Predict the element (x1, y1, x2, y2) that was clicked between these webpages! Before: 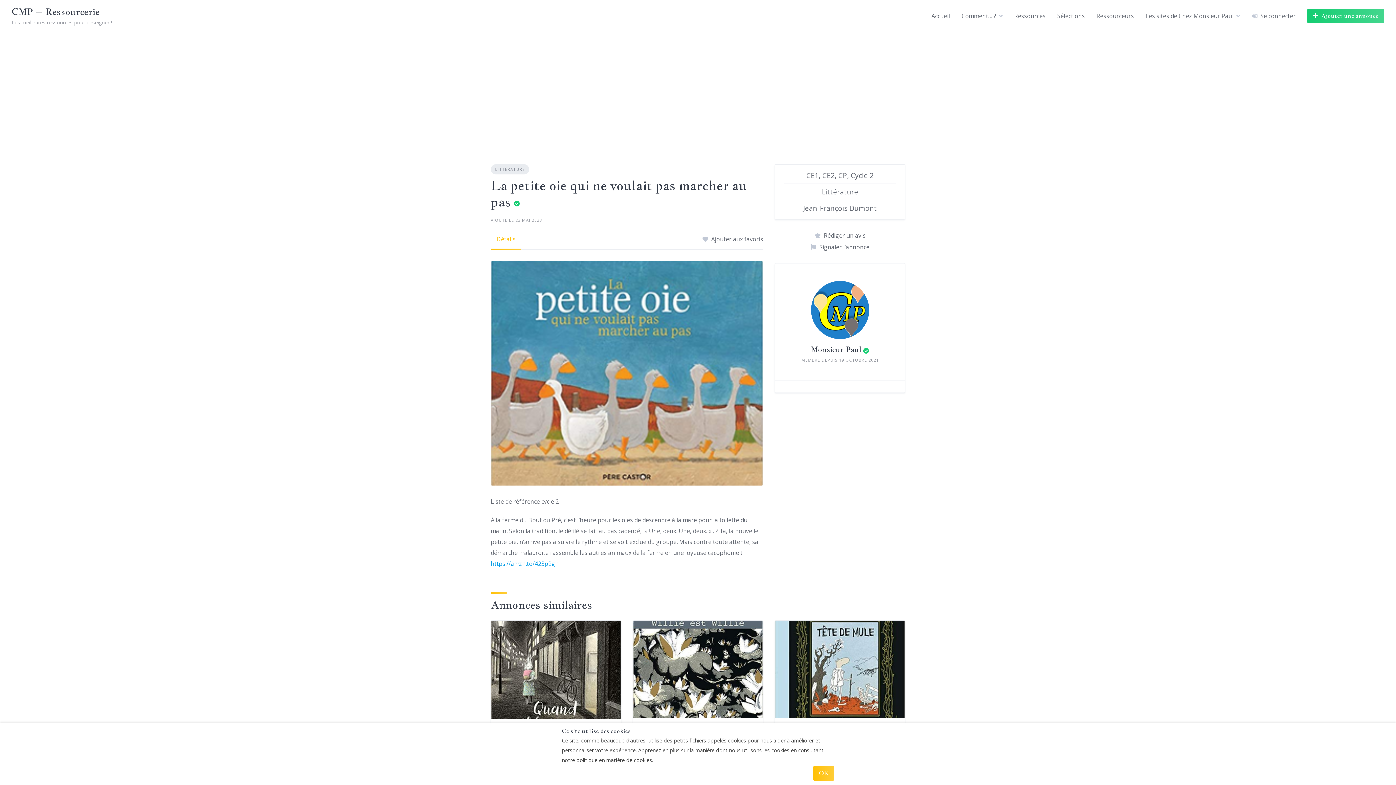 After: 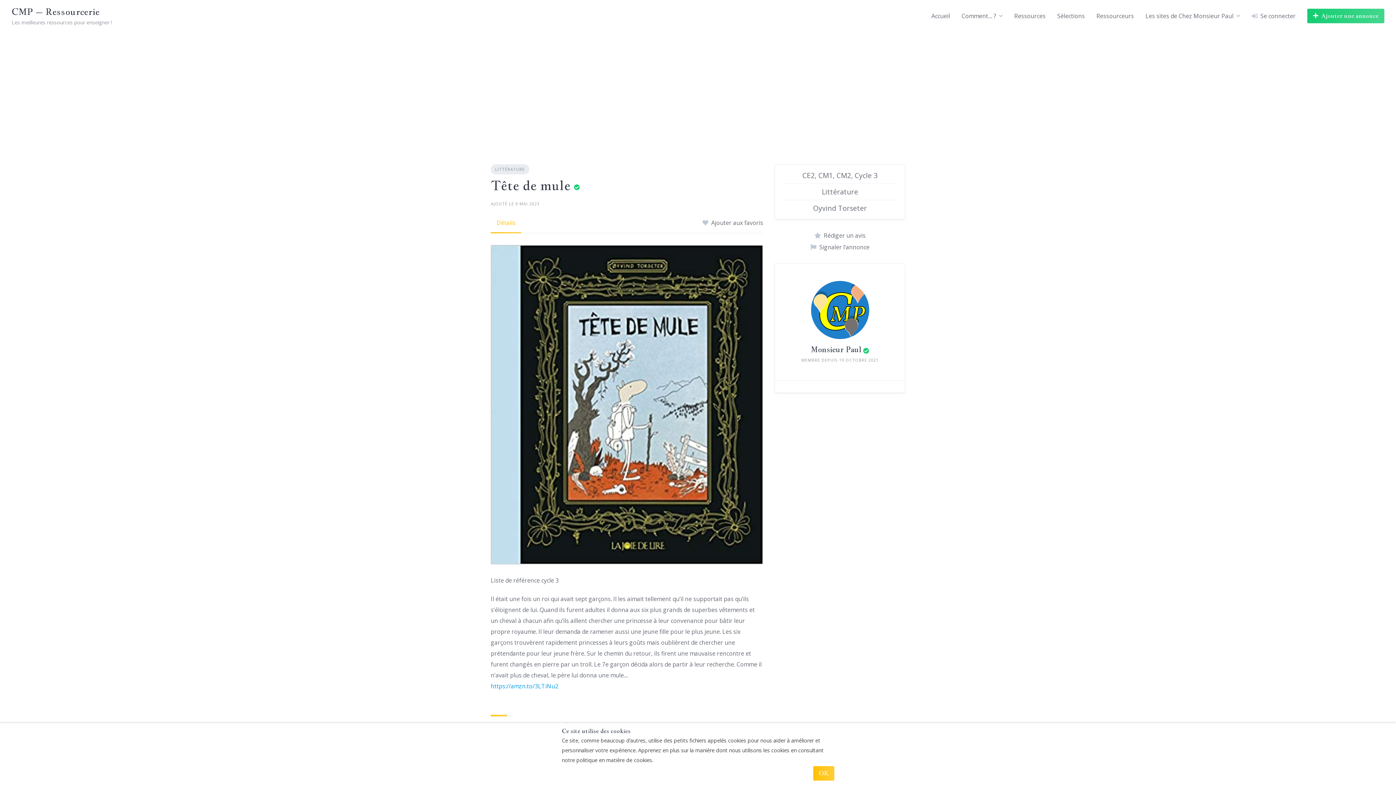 Action: bbox: (775, 621, 905, 718)